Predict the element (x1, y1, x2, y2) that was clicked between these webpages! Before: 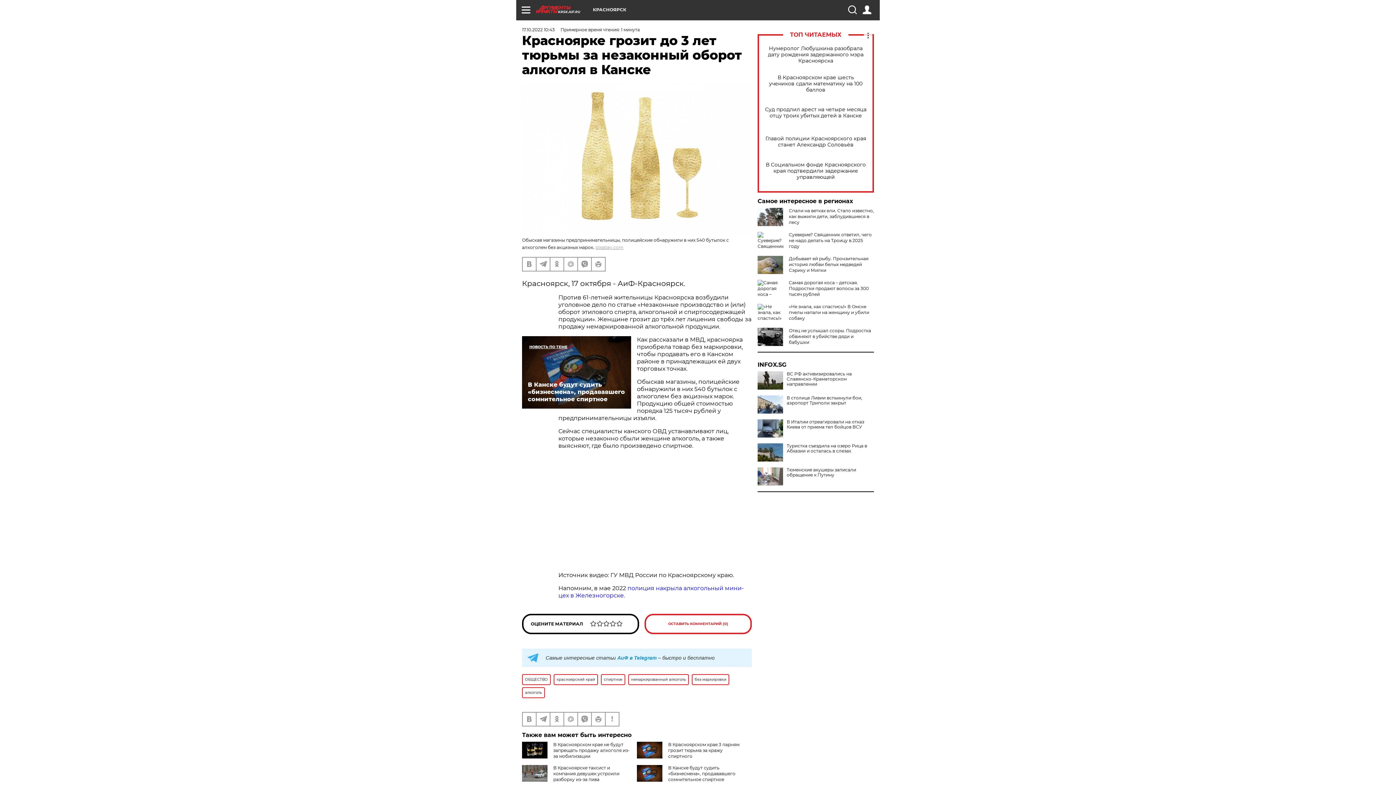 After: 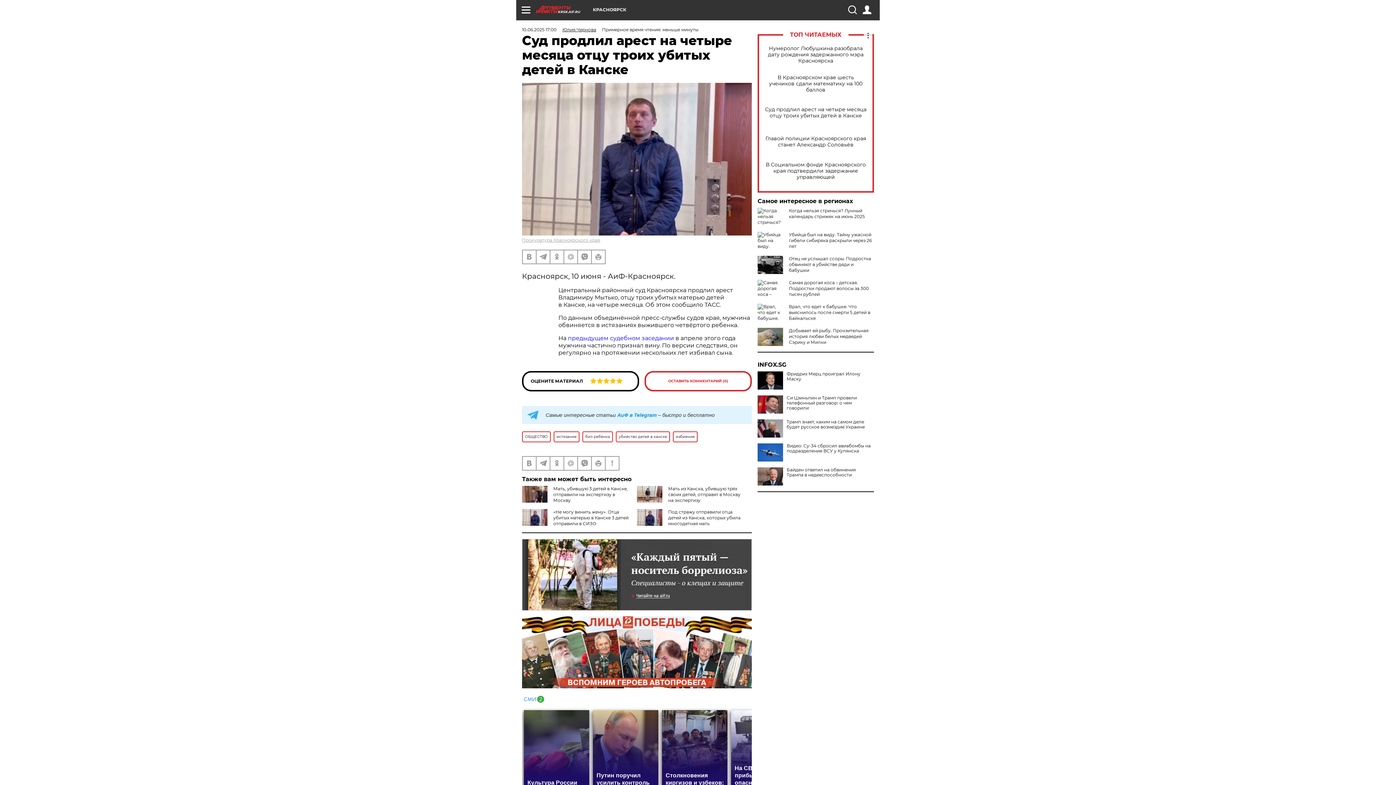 Action: bbox: (765, 106, 866, 118) label: Суд продлил арест на четыре месяца отцу троих убитых детей в Канске